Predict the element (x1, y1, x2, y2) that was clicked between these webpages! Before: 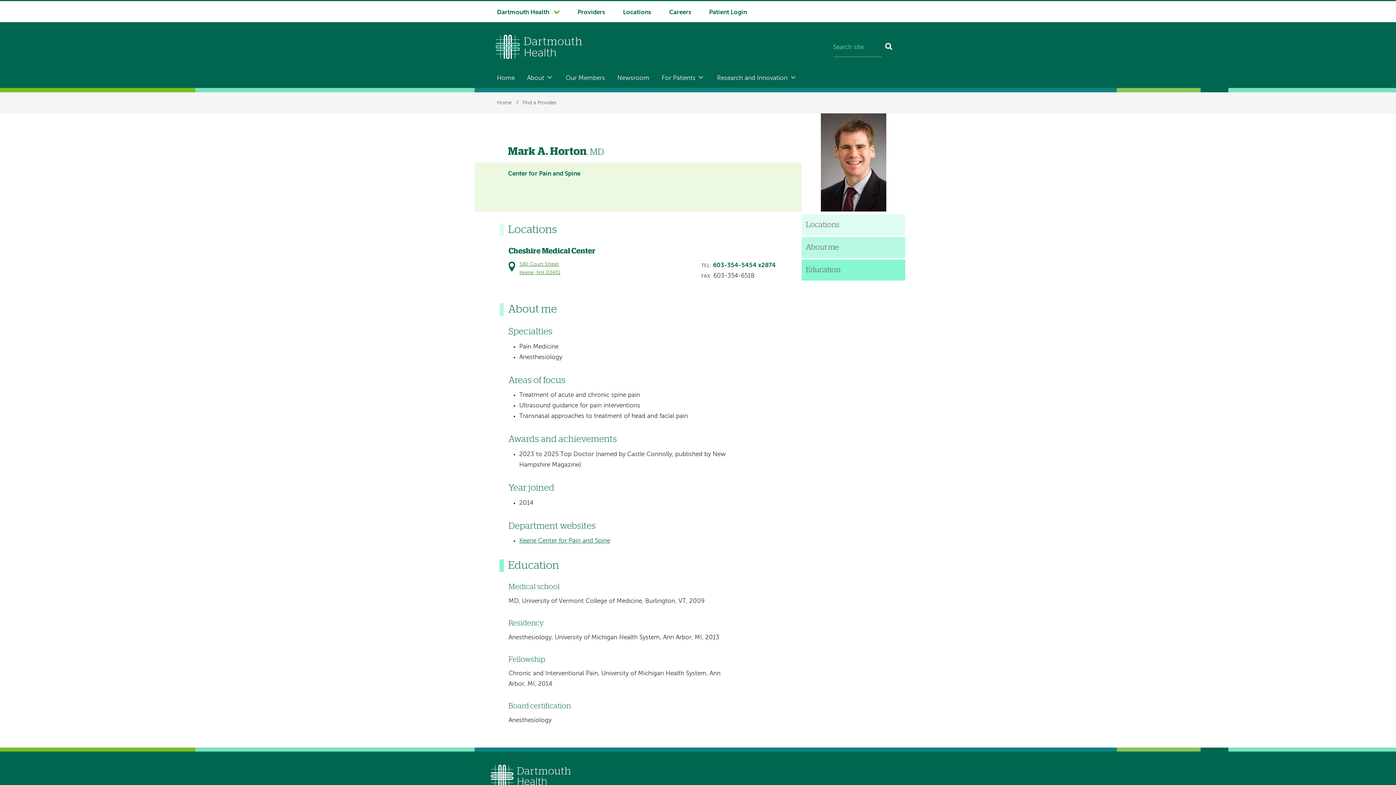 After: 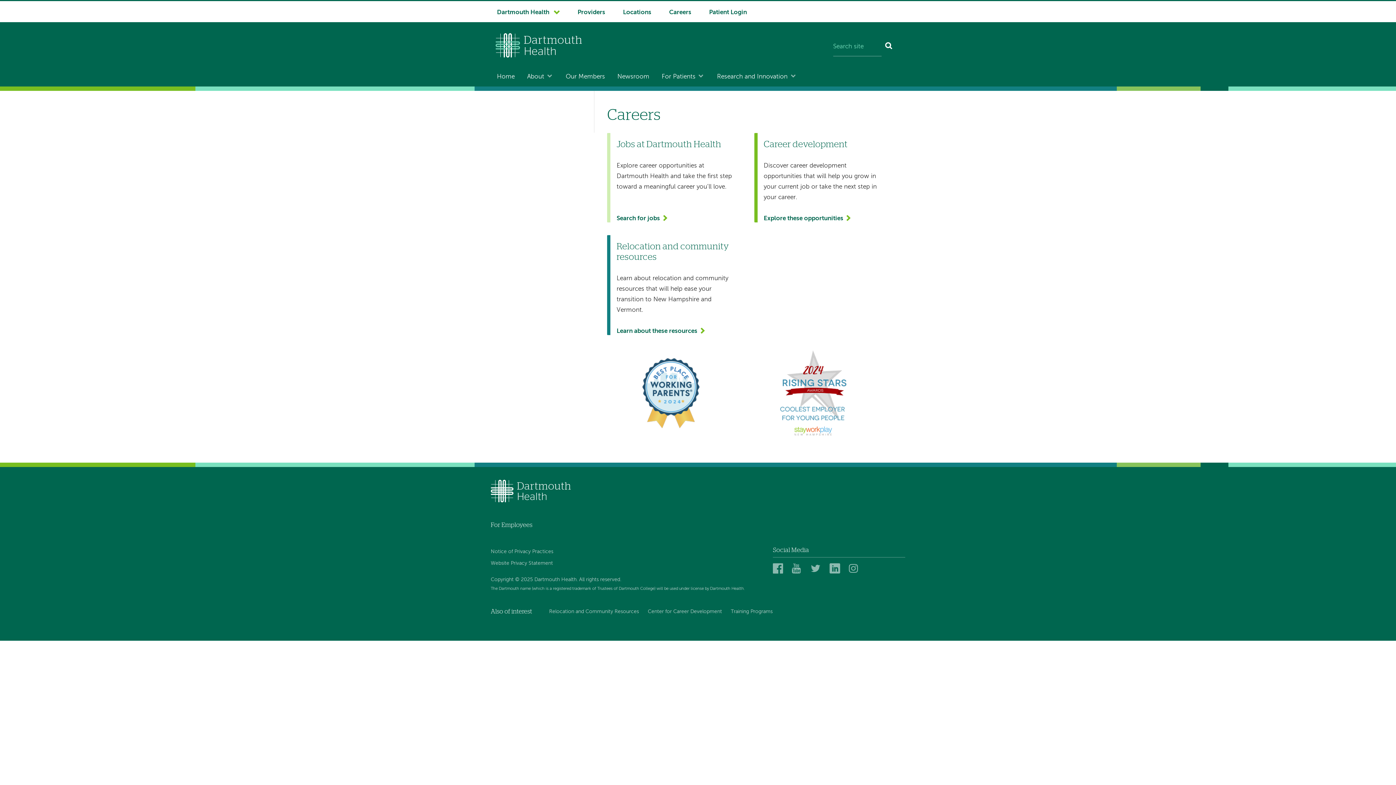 Action: label: Careers bbox: (660, 1, 700, 22)